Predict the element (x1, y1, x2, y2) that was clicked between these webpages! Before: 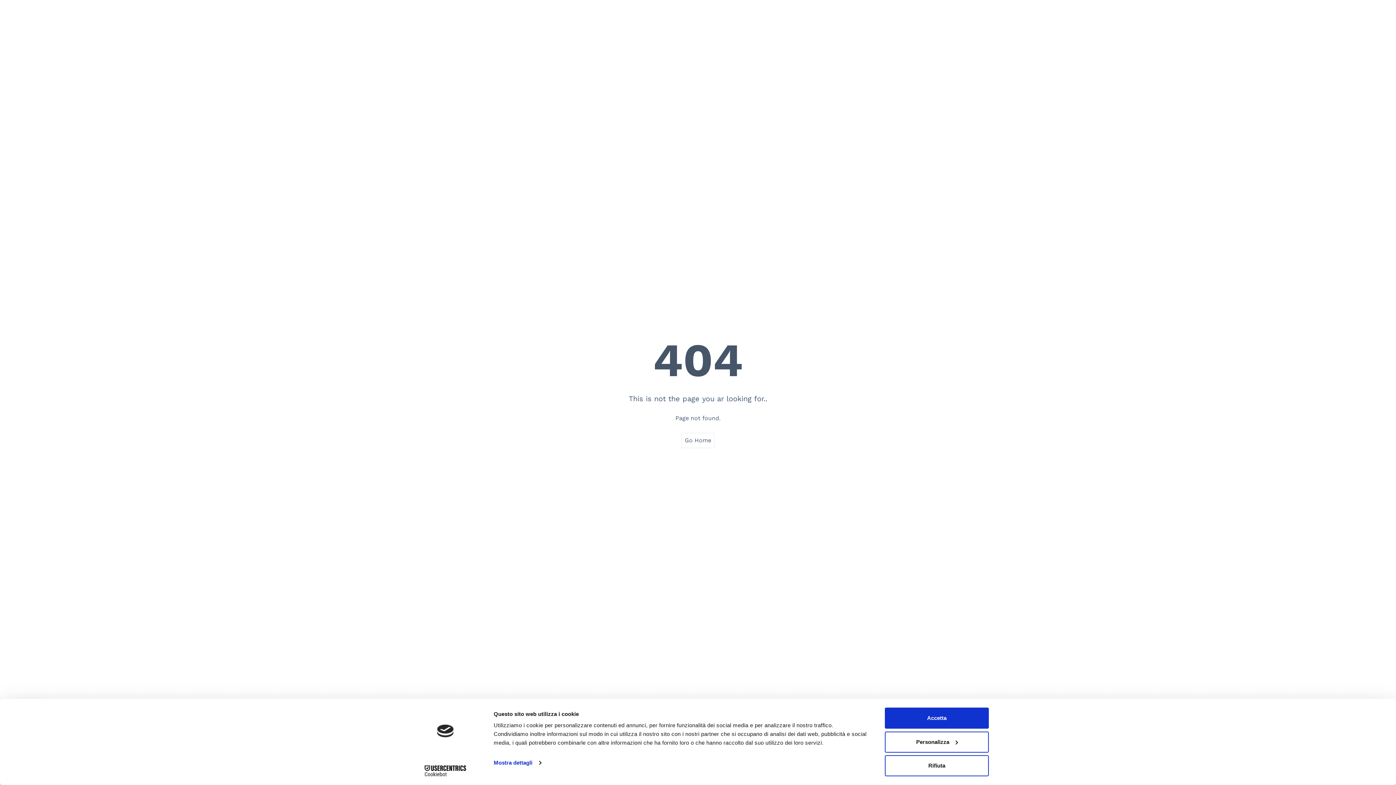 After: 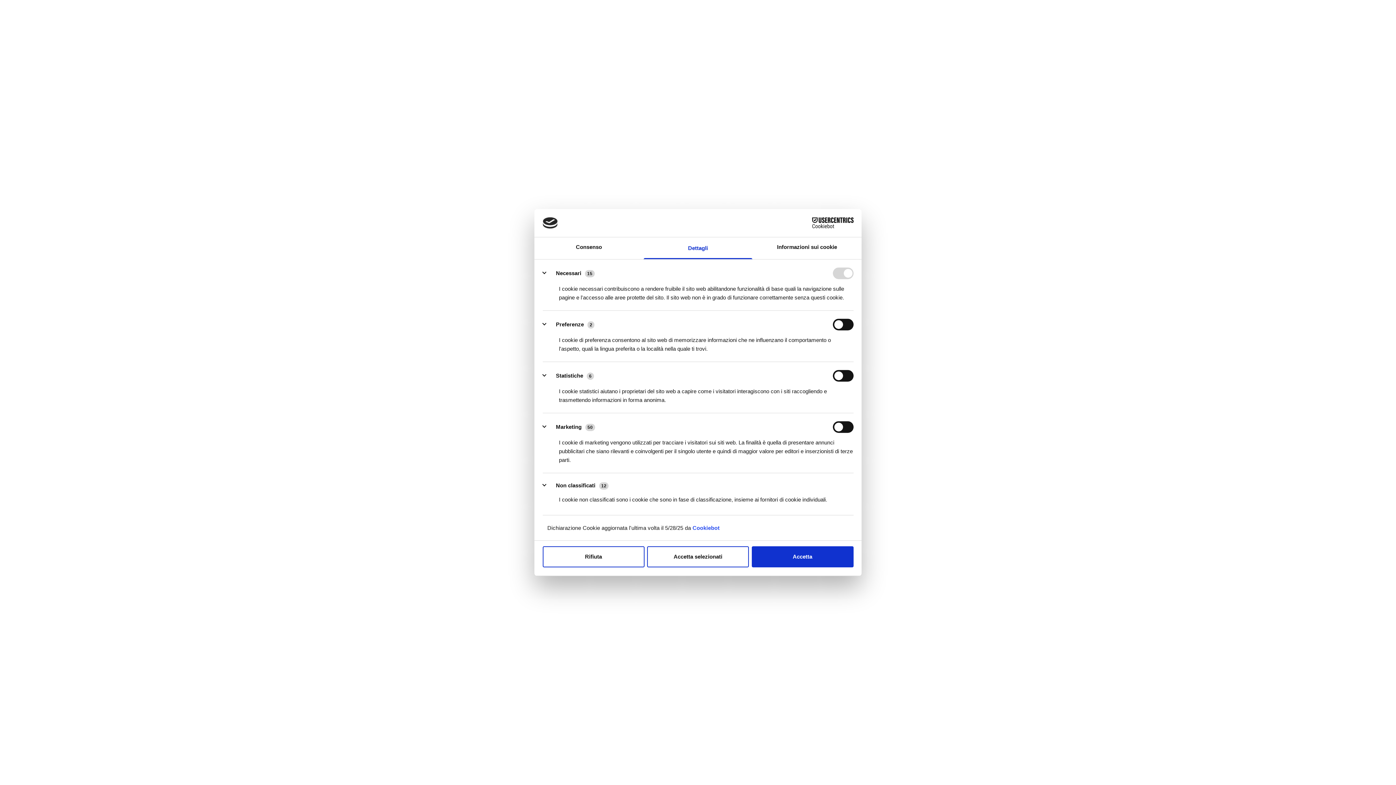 Action: label: Personalizza bbox: (885, 731, 989, 752)